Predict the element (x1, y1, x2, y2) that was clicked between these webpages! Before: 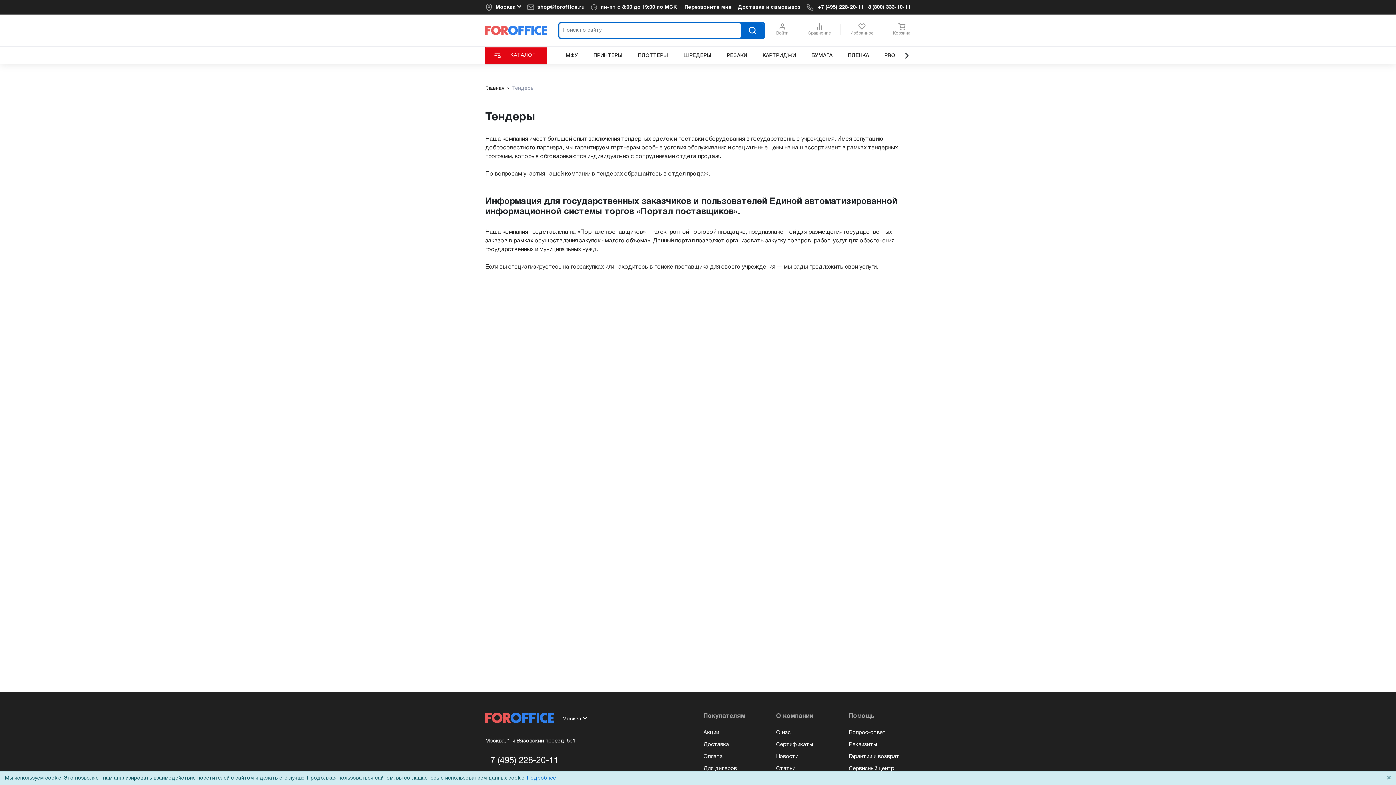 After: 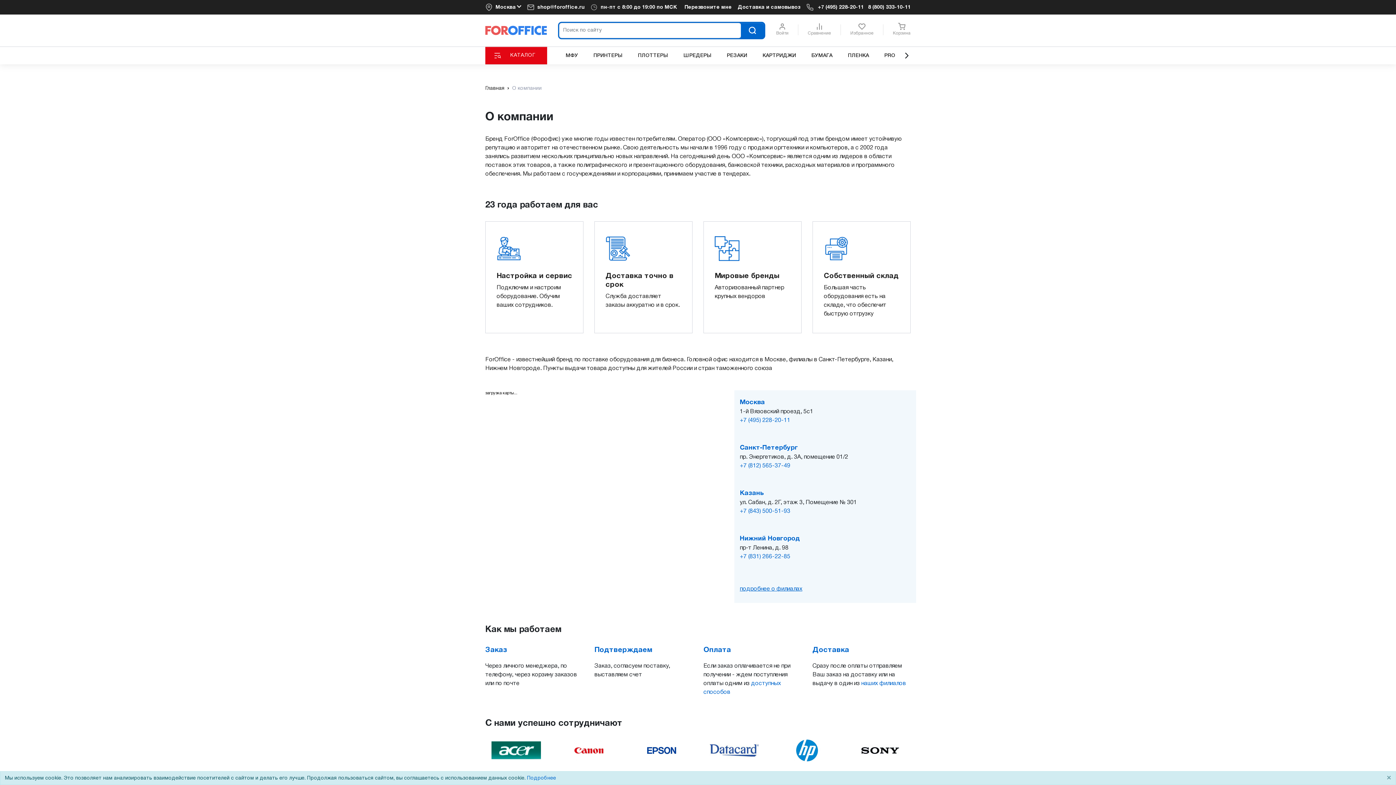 Action: bbox: (776, 729, 838, 736) label: О нас